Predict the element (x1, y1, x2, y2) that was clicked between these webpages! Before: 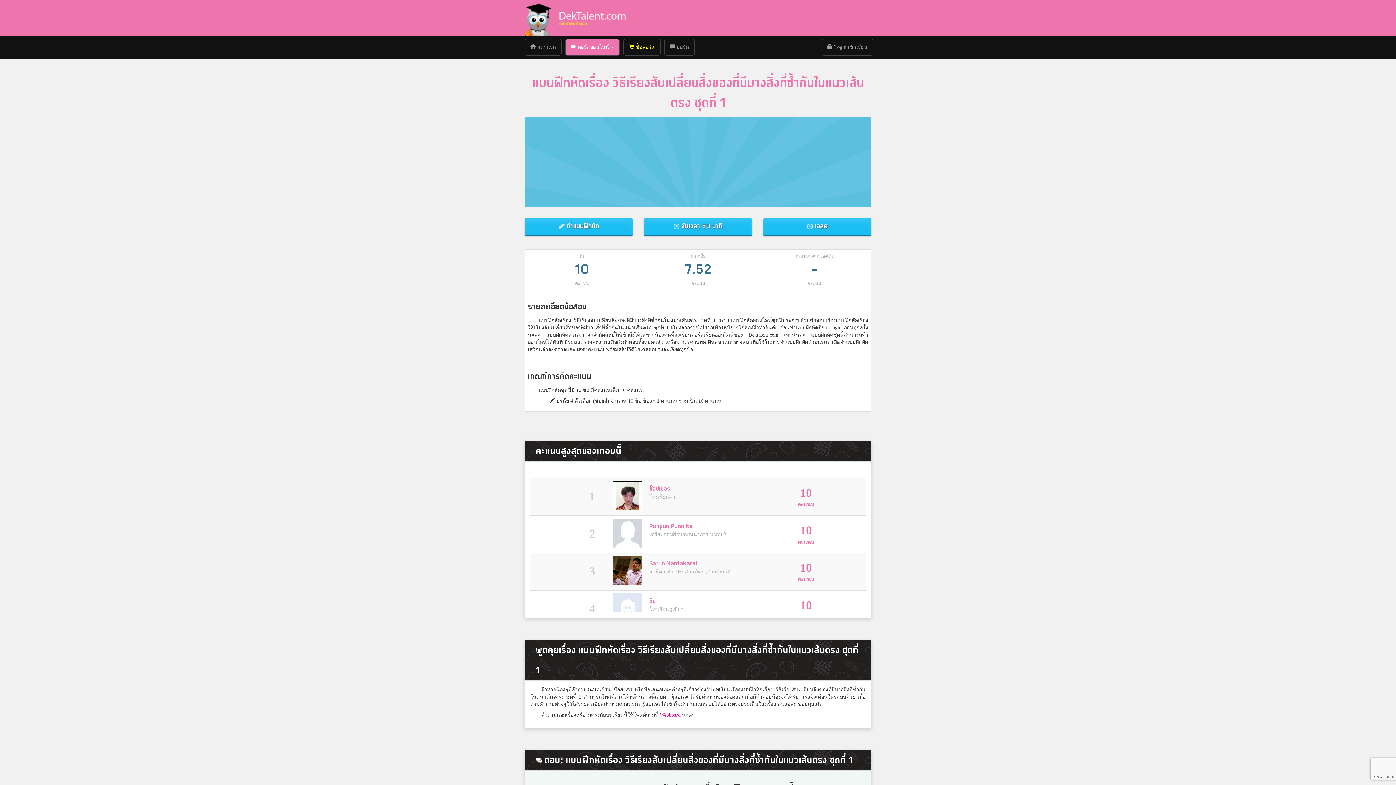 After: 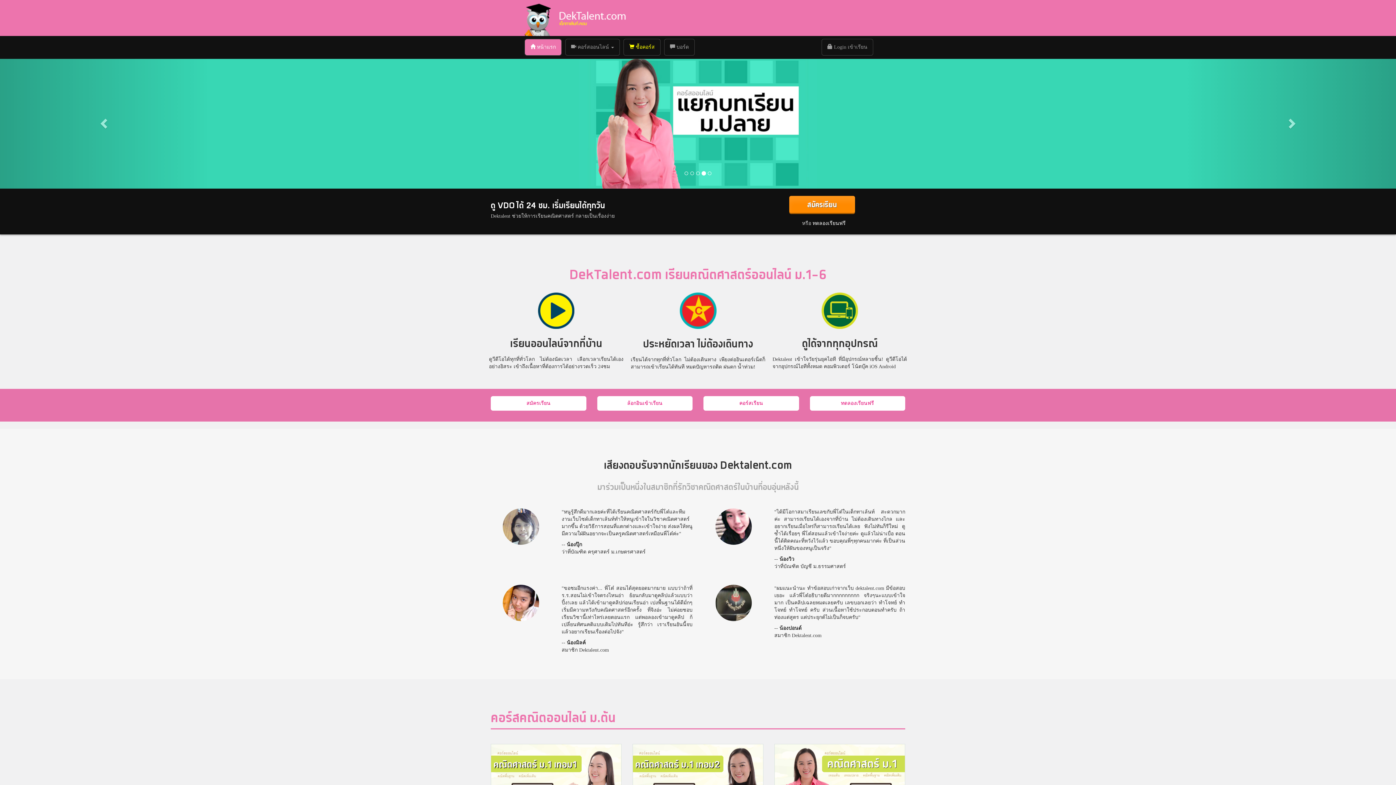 Action: bbox: (525, 39, 561, 55) label:  หน้าแรก
(current)